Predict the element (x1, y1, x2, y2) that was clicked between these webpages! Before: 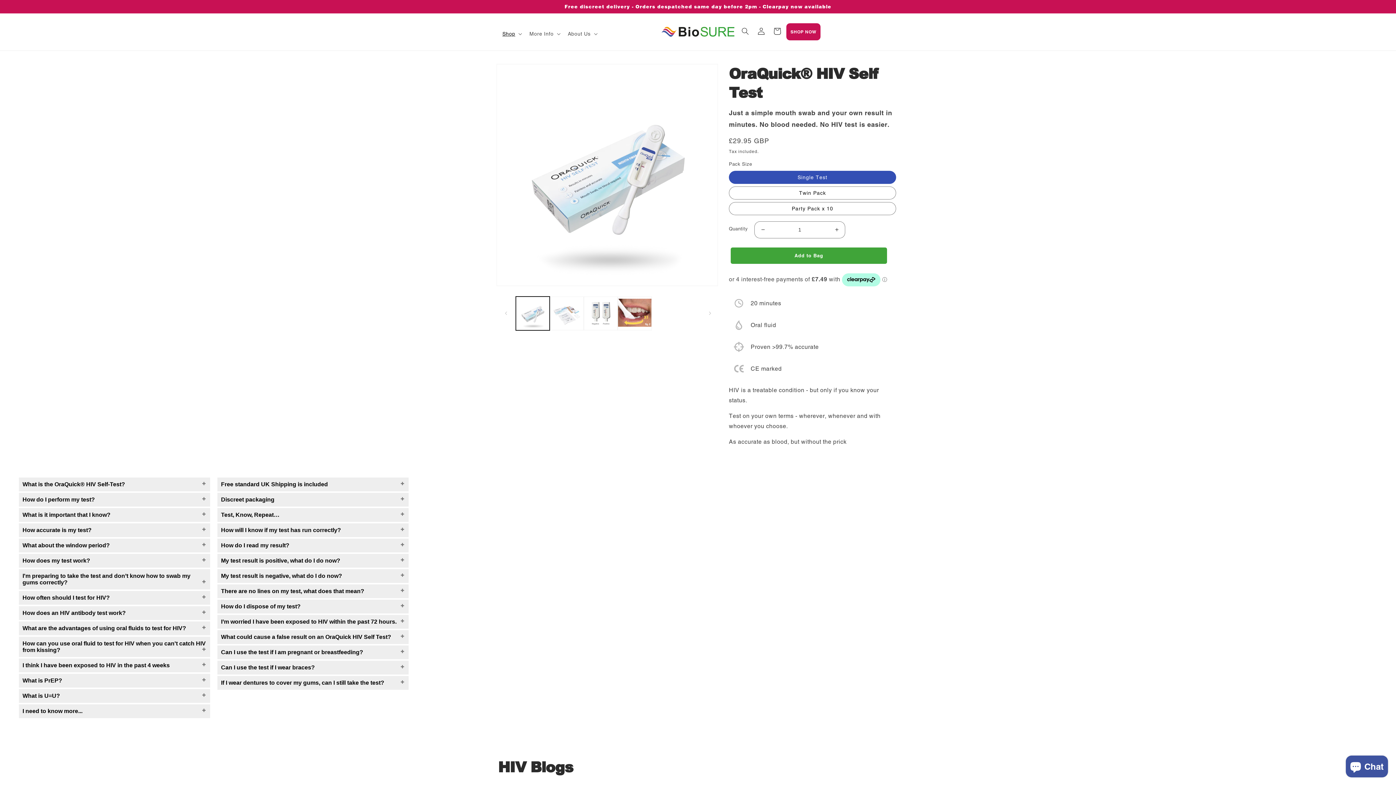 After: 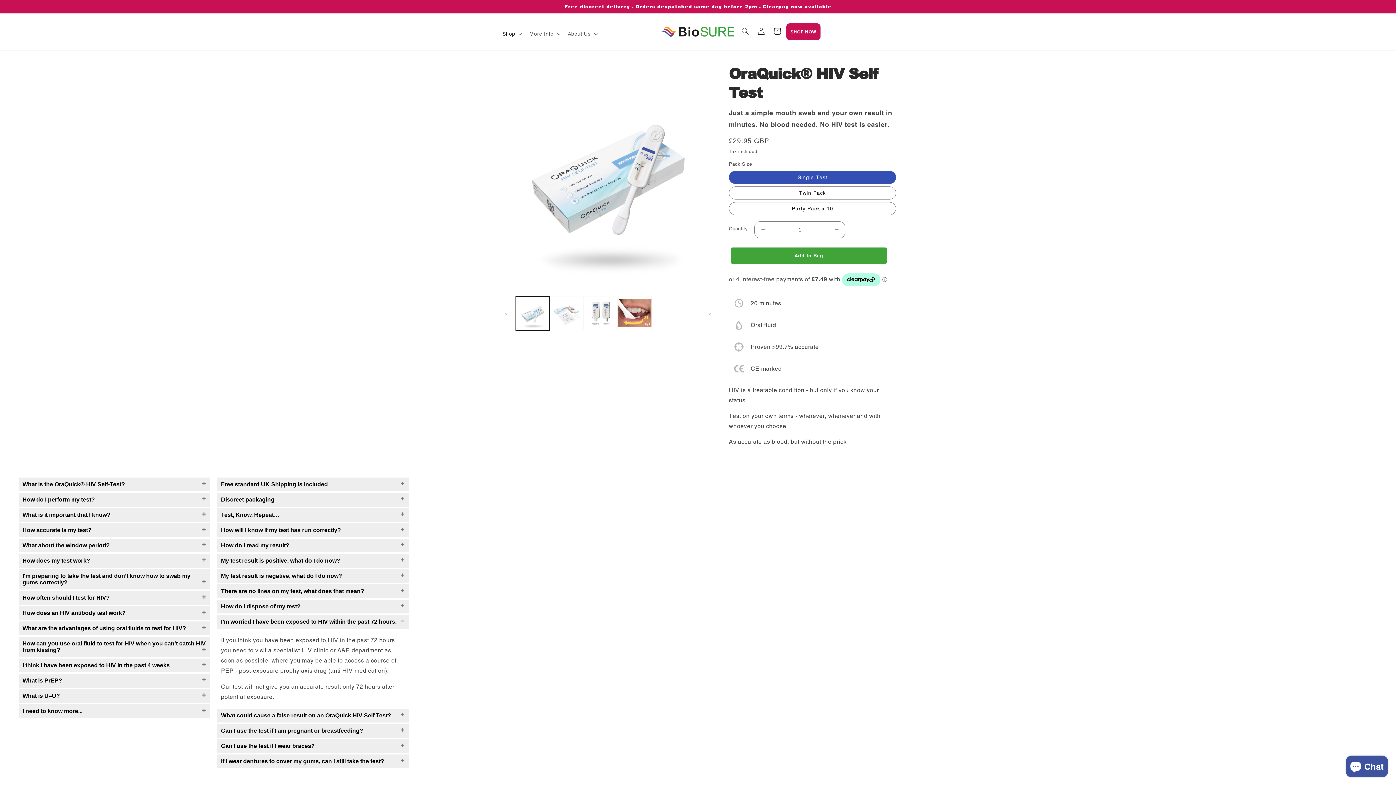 Action: label: I’m worried I have been exposed to HIV within the past 72 hours. bbox: (217, 615, 408, 628)